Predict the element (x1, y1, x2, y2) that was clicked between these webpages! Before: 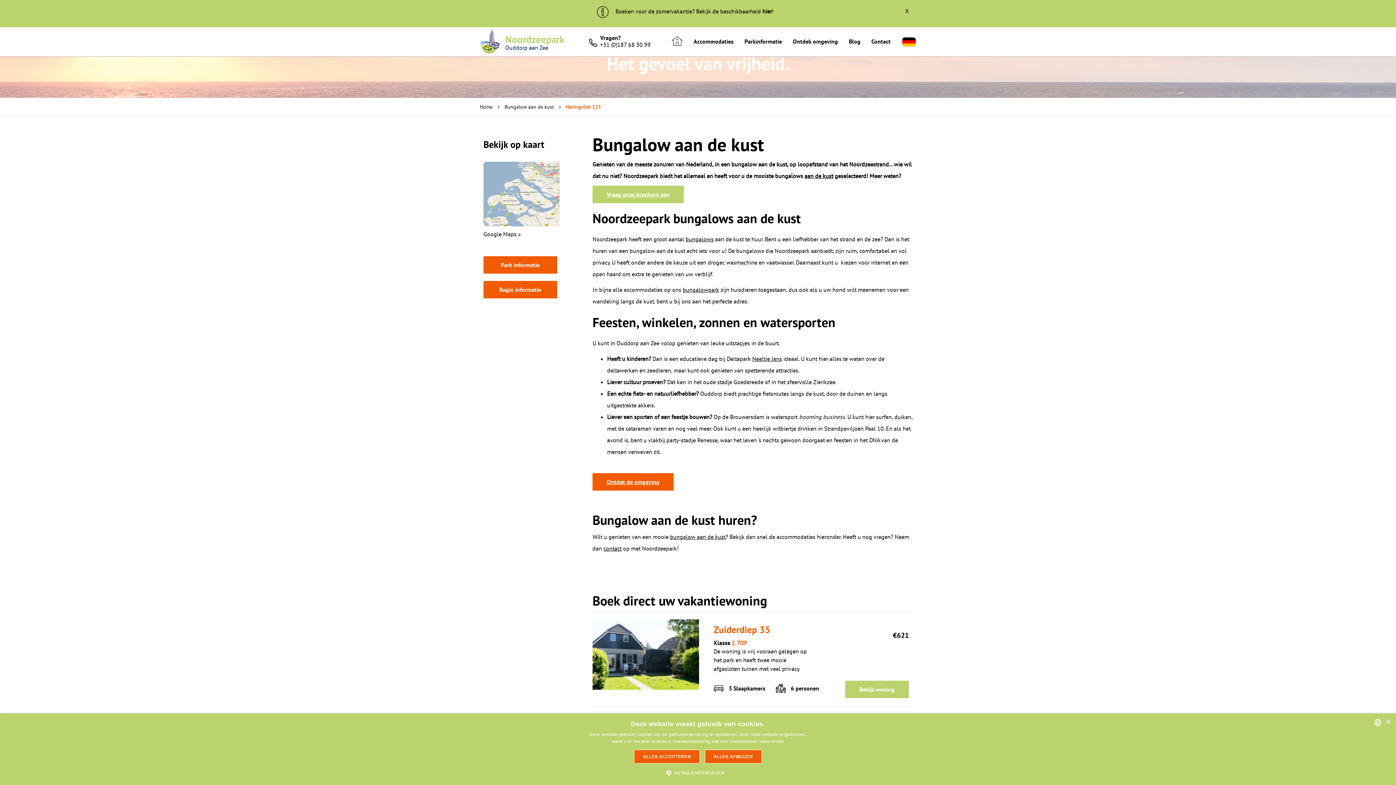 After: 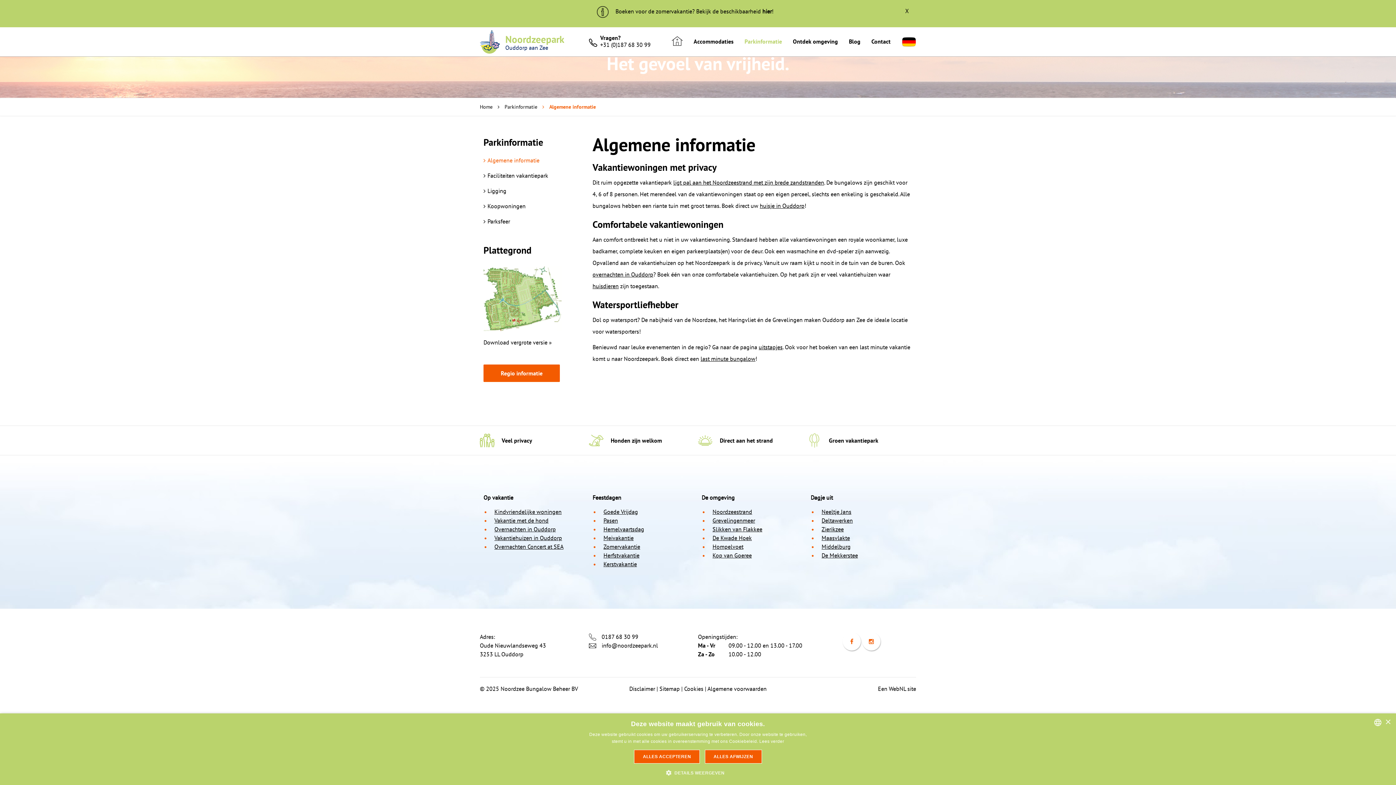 Action: bbox: (744, 30, 782, 52) label: Parkinformatie